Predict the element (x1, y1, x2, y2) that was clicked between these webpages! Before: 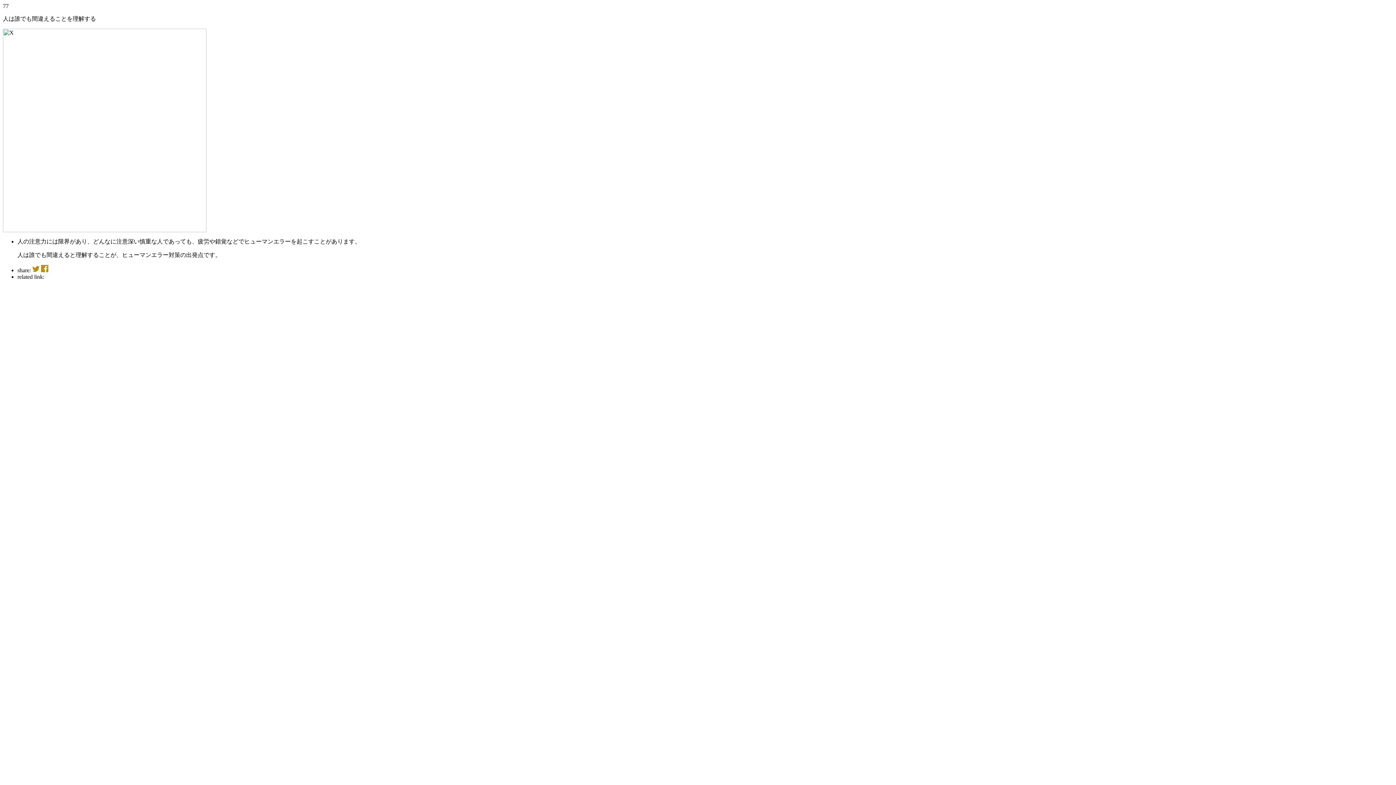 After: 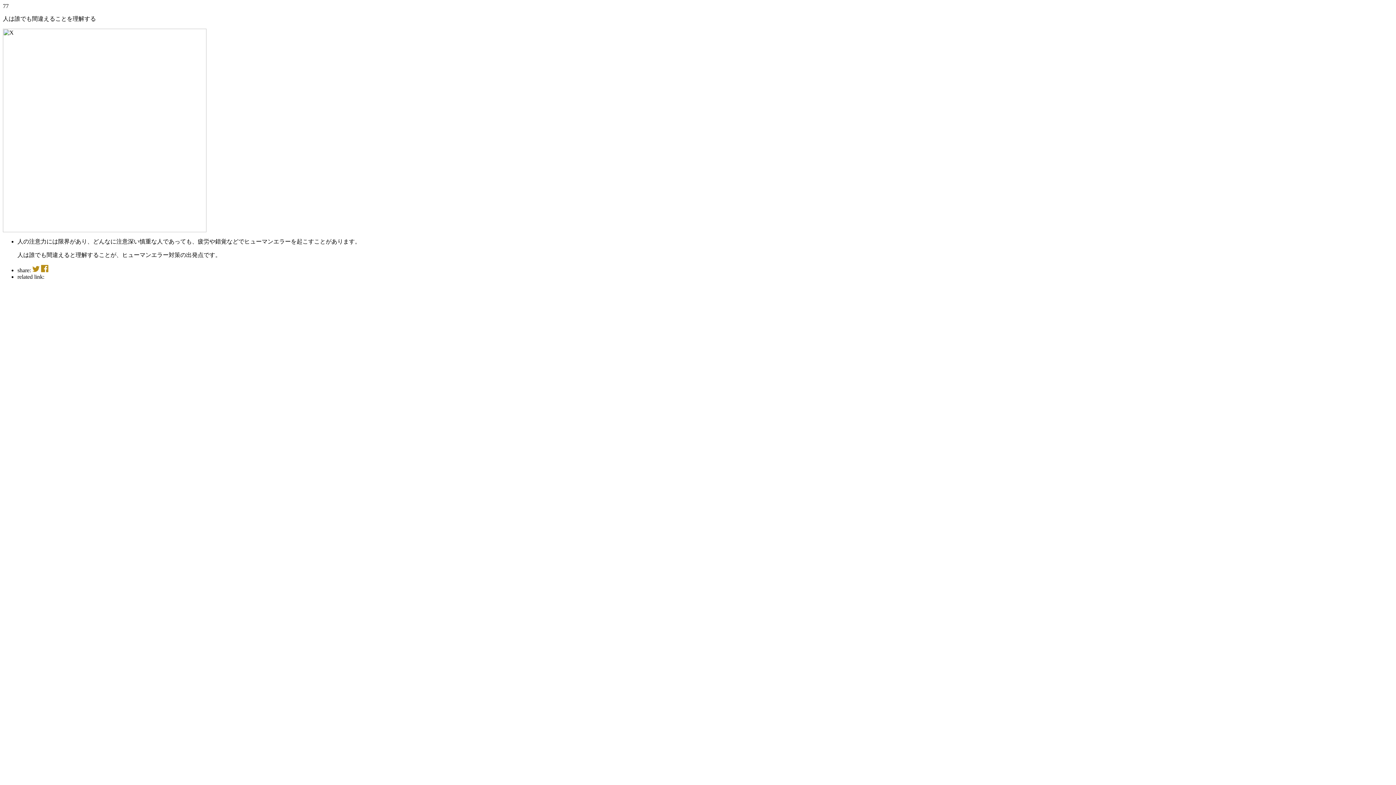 Action: bbox: (32, 267, 39, 273)